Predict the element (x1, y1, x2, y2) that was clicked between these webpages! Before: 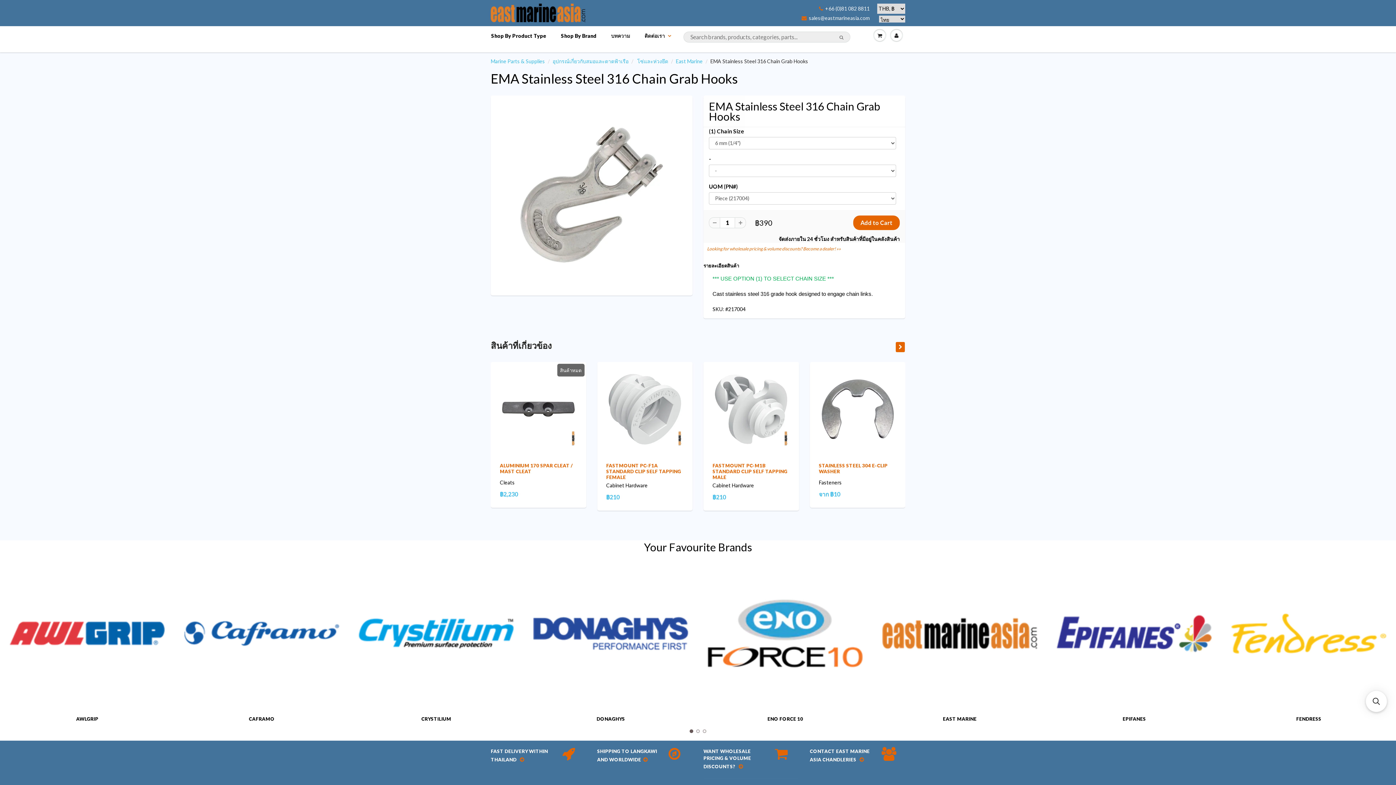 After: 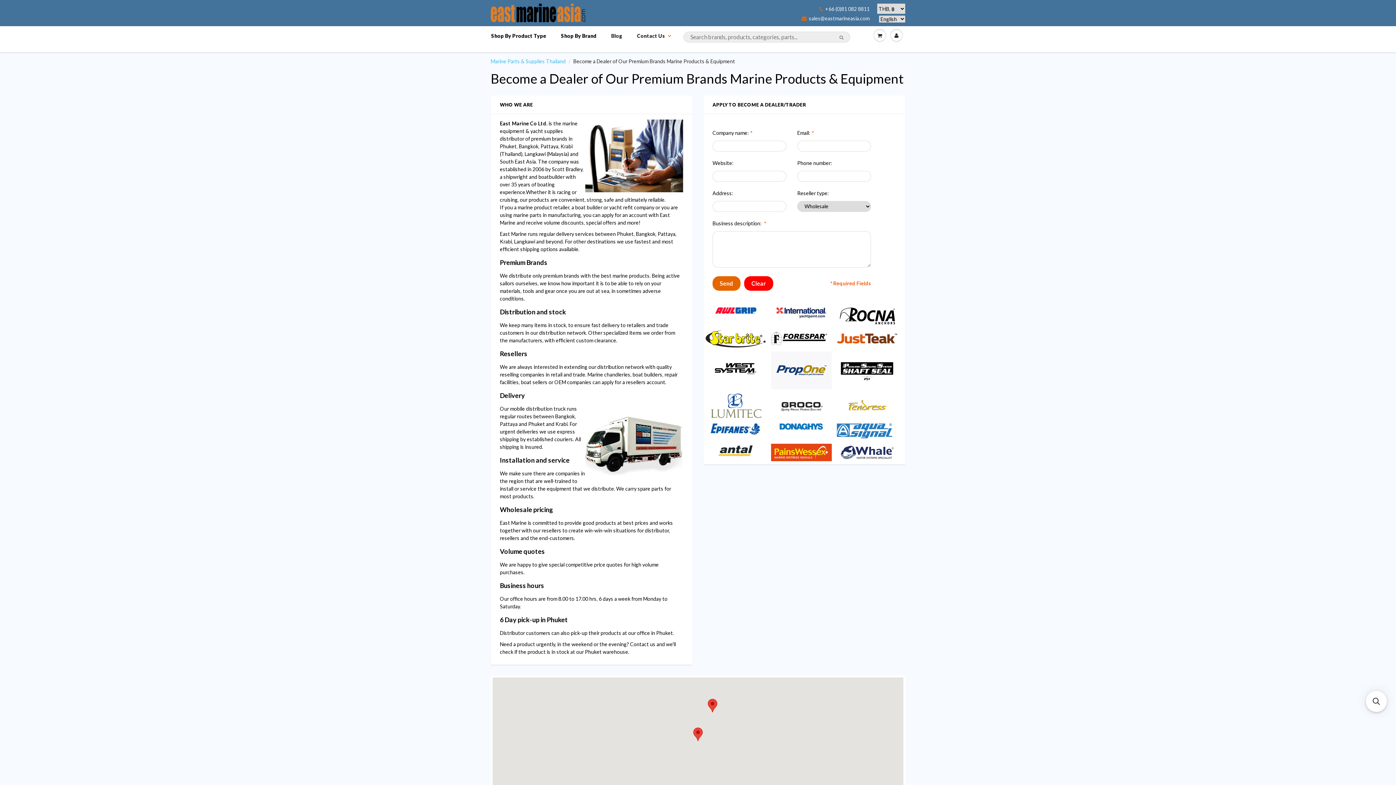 Action: bbox: (703, 748, 776, 771) label: WANT WHOLESALE PRICING & VOLUME DISCOUNTS? 